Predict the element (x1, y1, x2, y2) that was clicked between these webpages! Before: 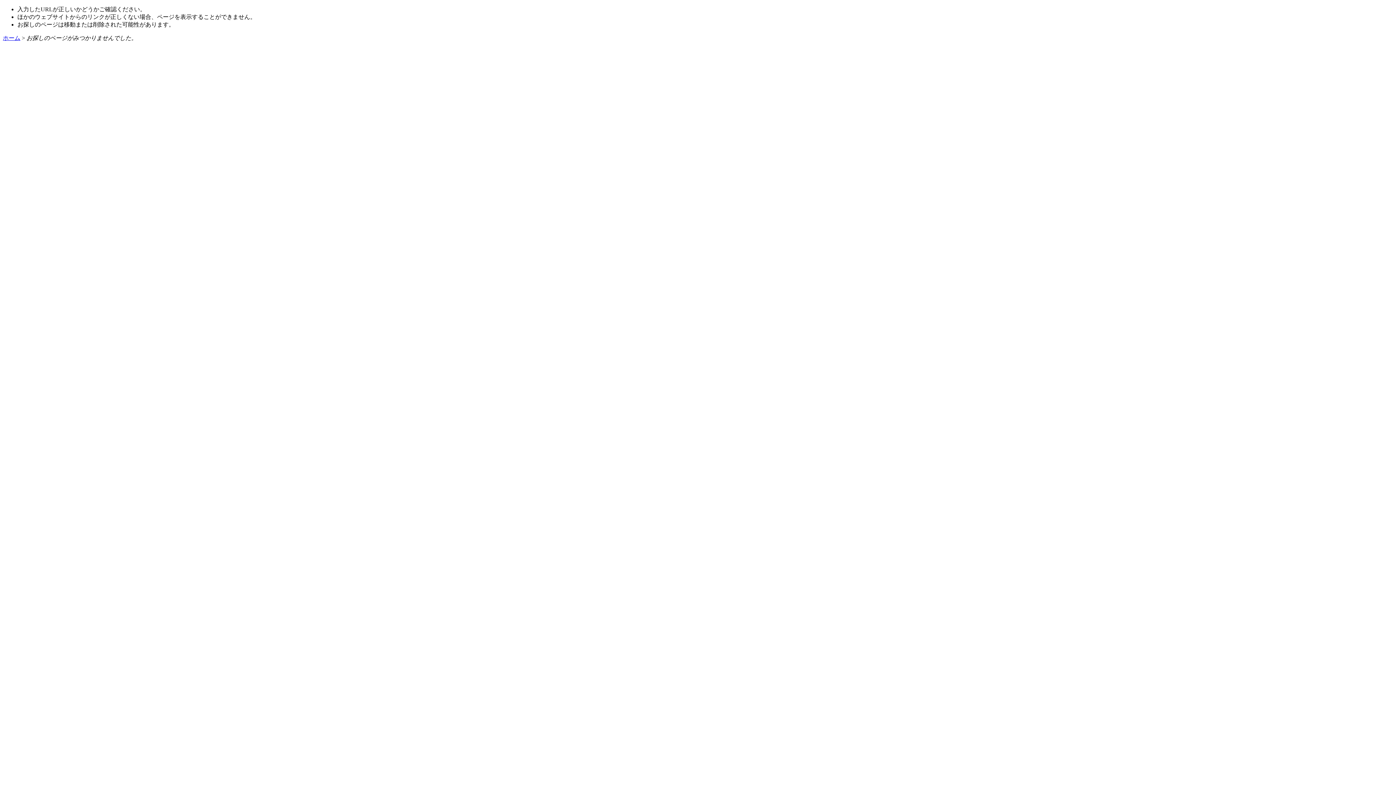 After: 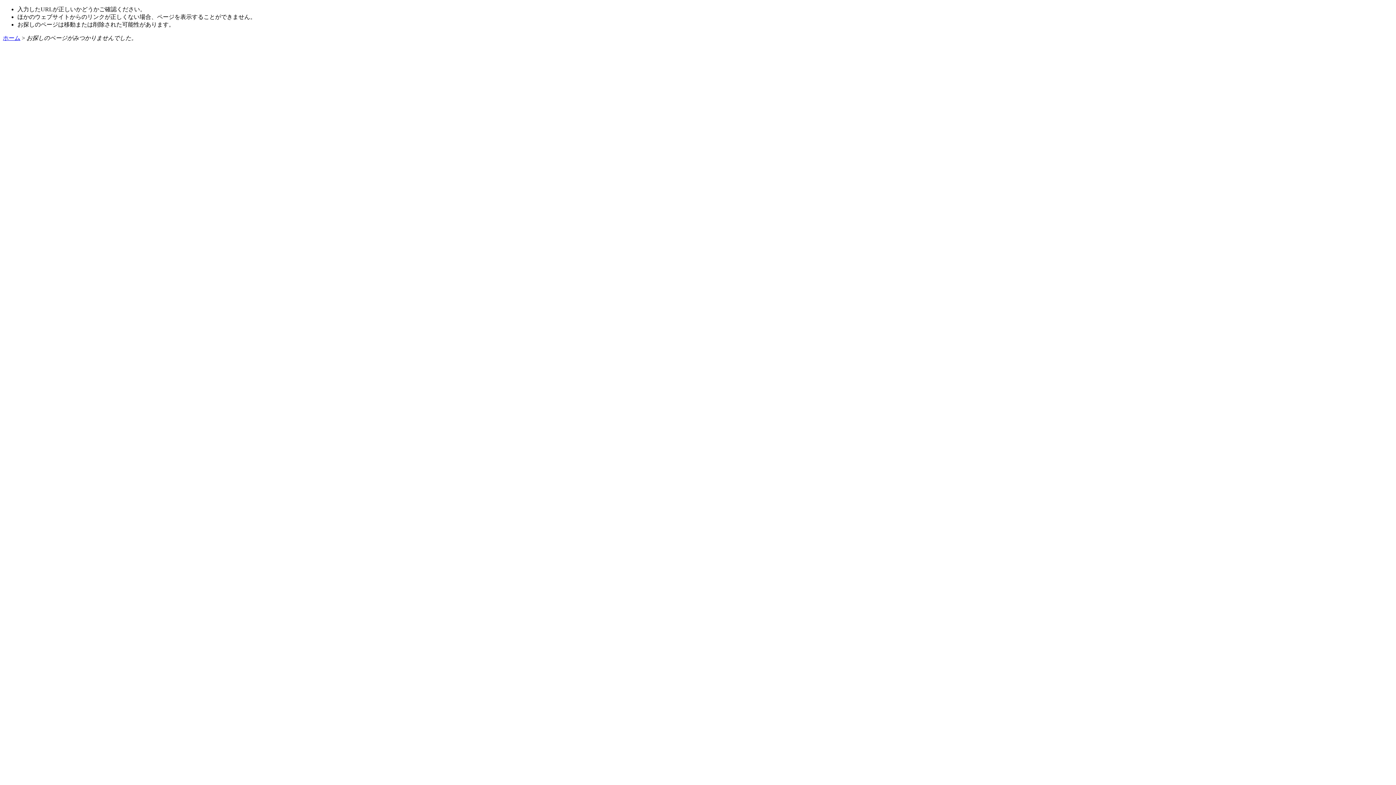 Action: bbox: (2, 34, 20, 41) label: ホーム